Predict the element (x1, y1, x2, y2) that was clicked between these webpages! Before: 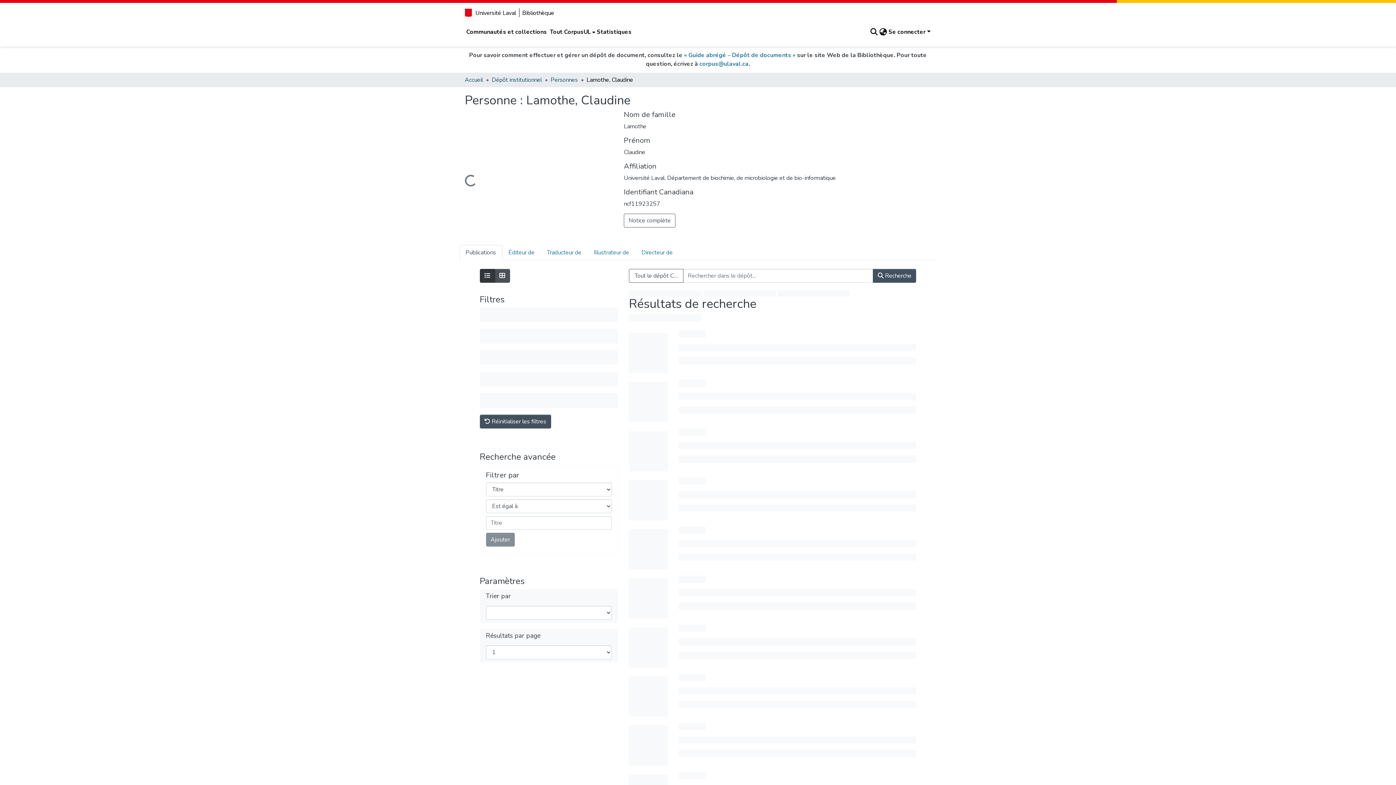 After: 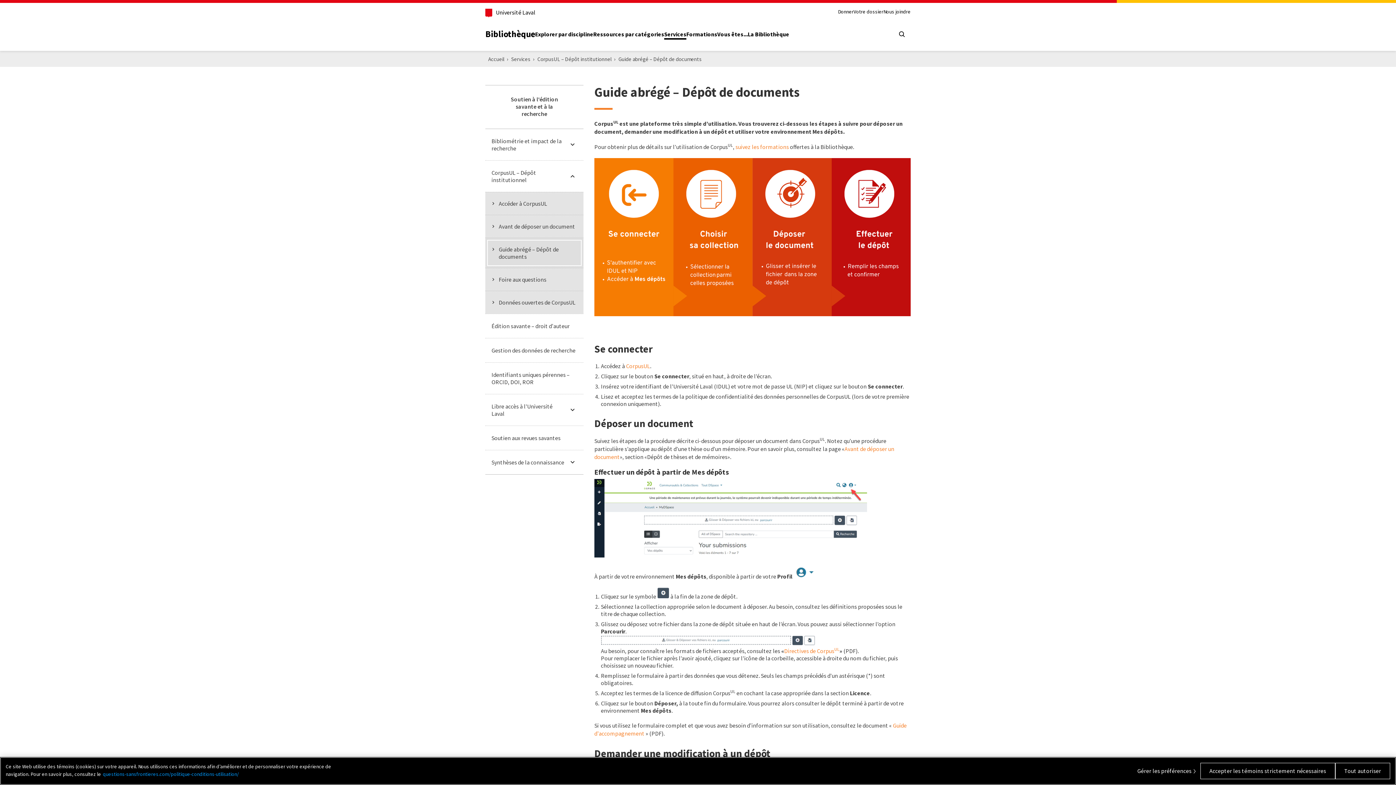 Action: label: « Guide abrégé – Dépôt de documents » bbox: (684, 51, 795, 59)